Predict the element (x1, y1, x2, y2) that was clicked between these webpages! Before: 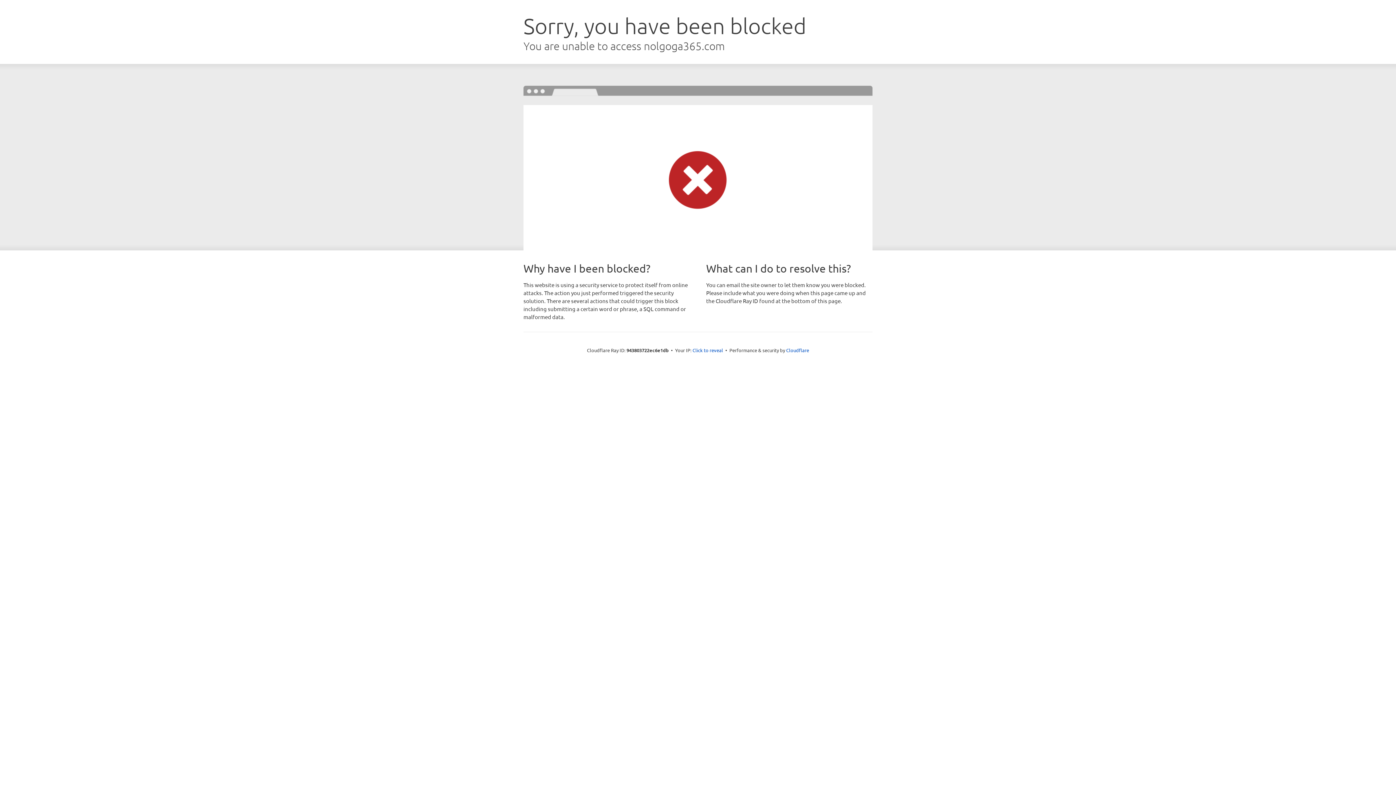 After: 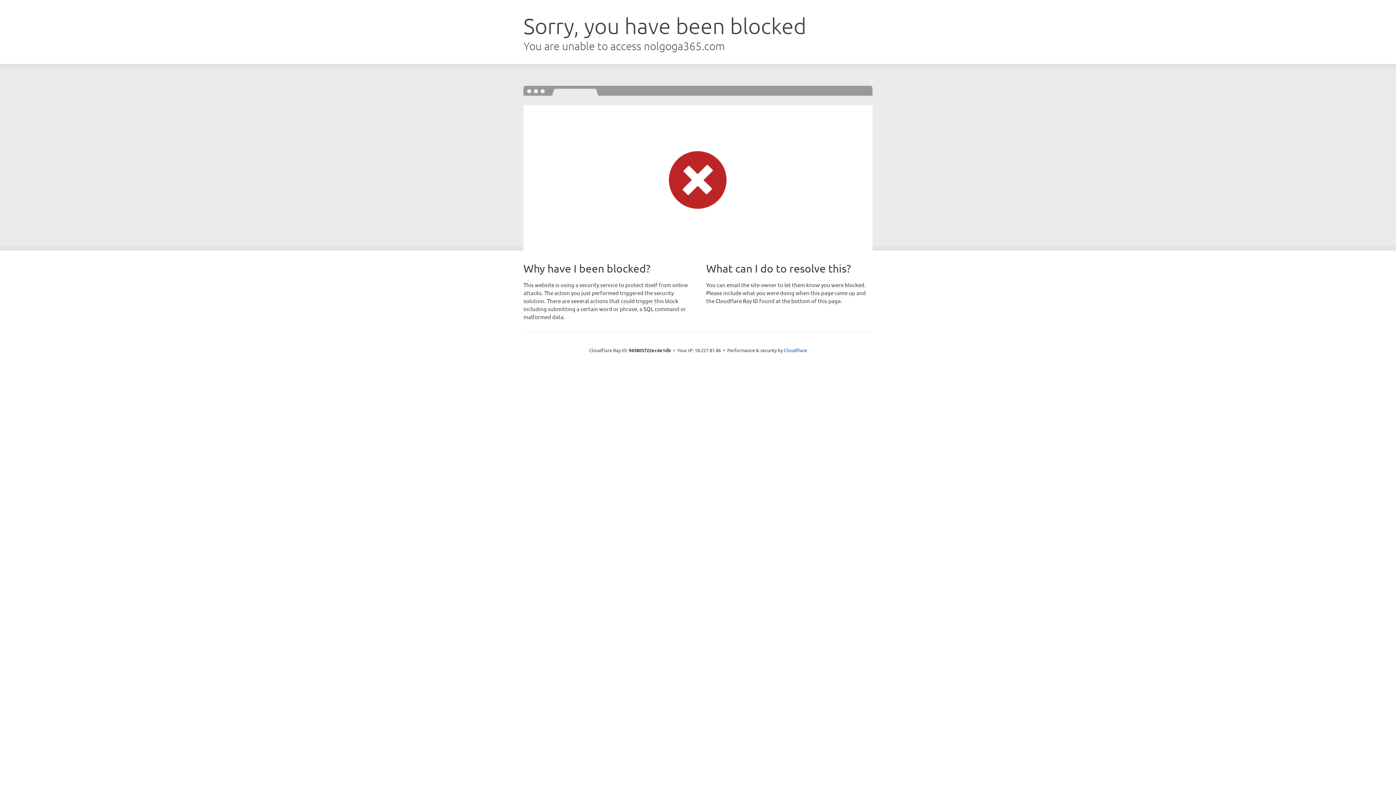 Action: bbox: (692, 346, 723, 353) label: Click to reveal